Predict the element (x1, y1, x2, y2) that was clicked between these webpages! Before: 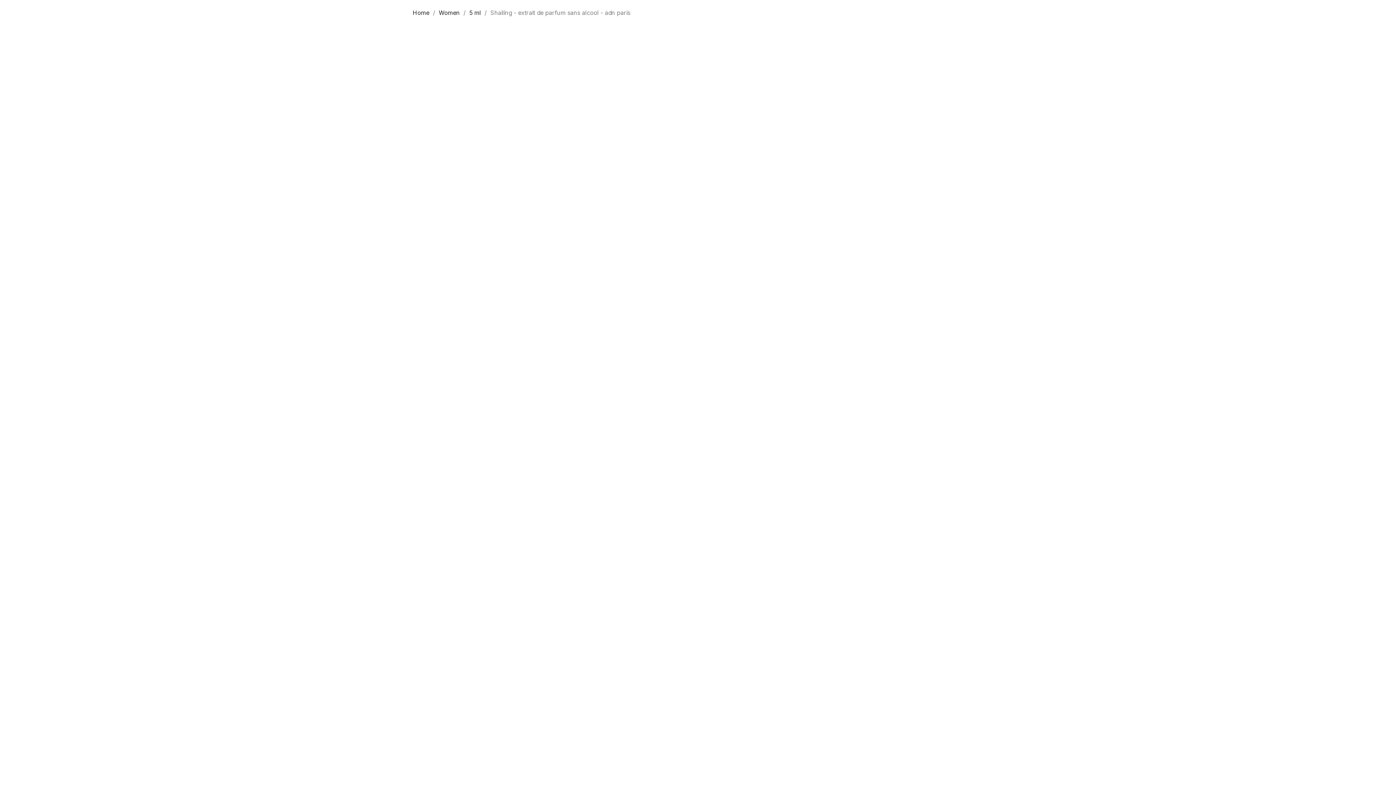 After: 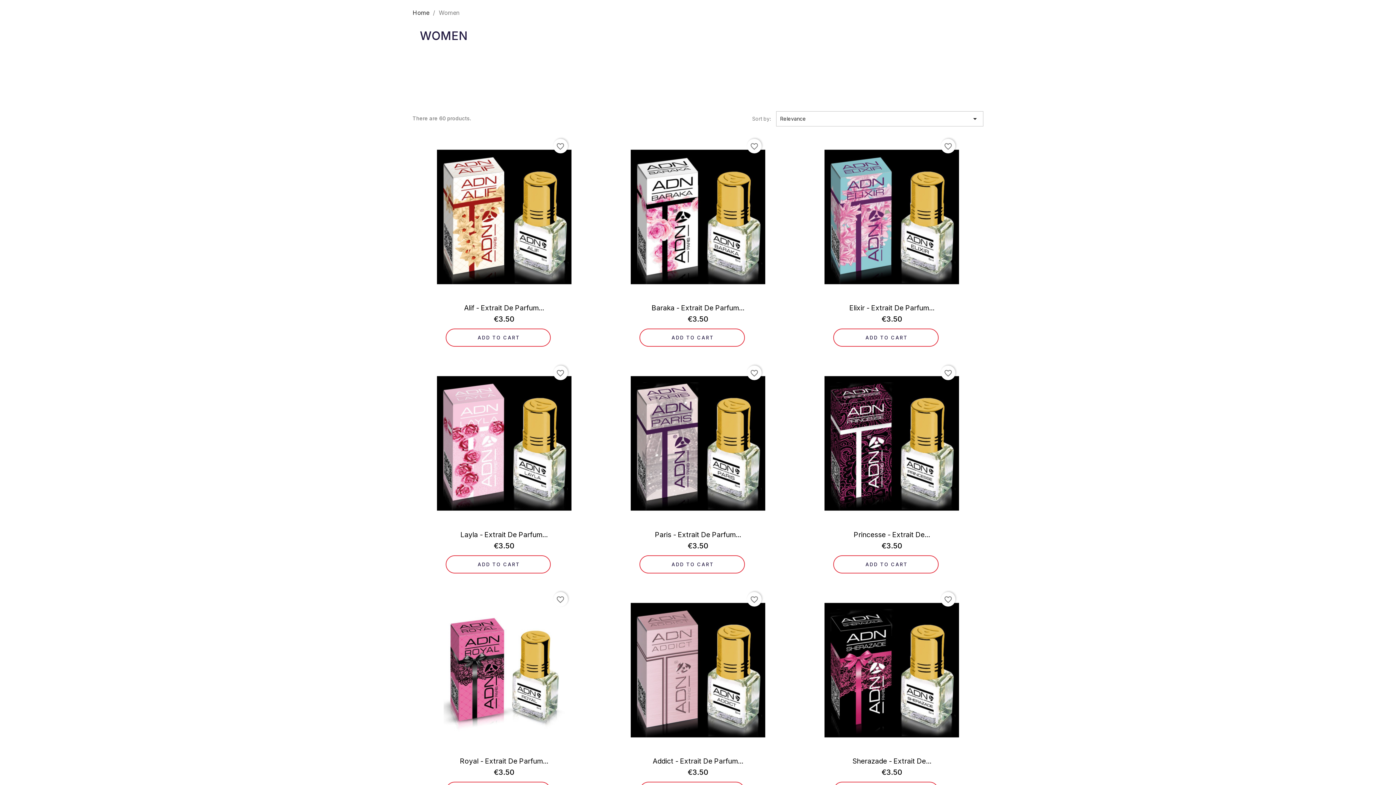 Action: label: Women bbox: (438, 9, 460, 16)